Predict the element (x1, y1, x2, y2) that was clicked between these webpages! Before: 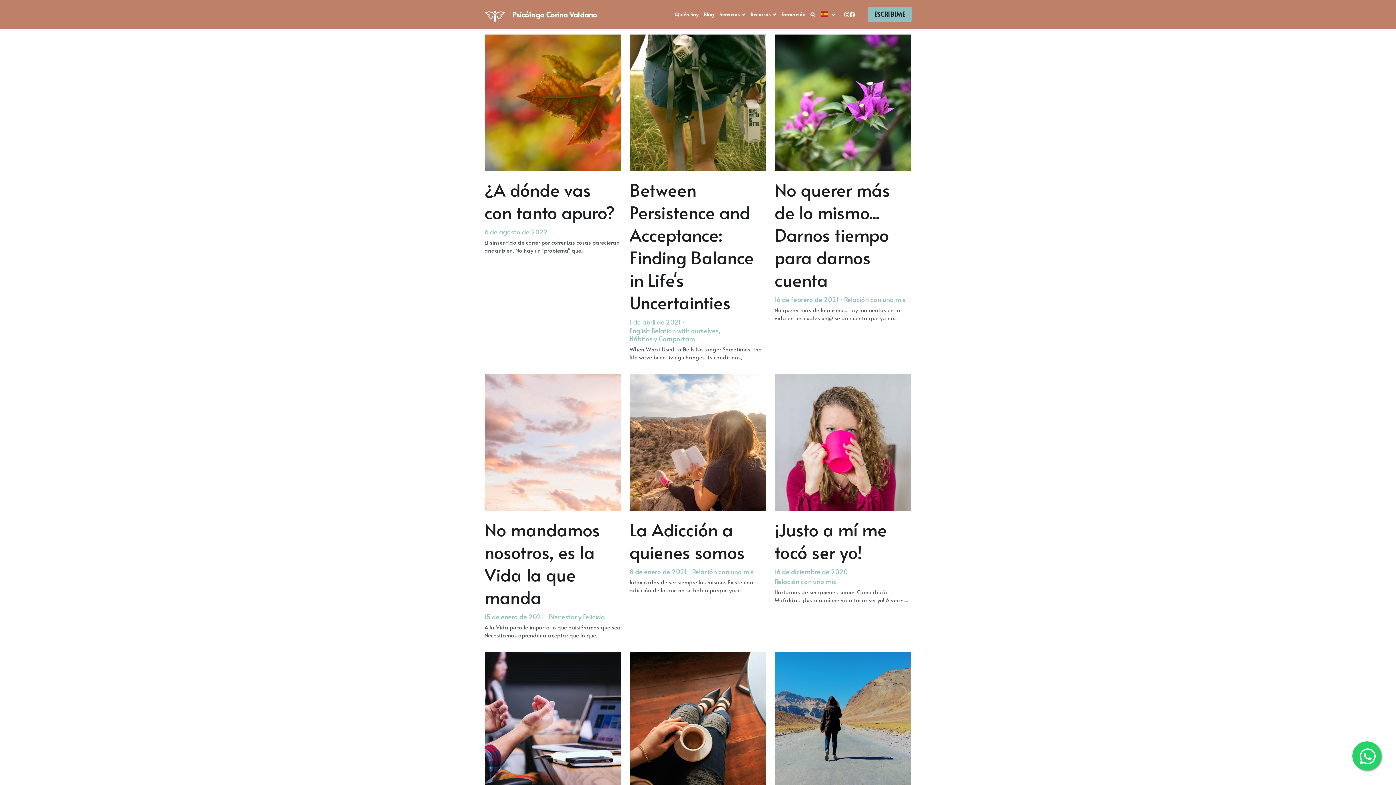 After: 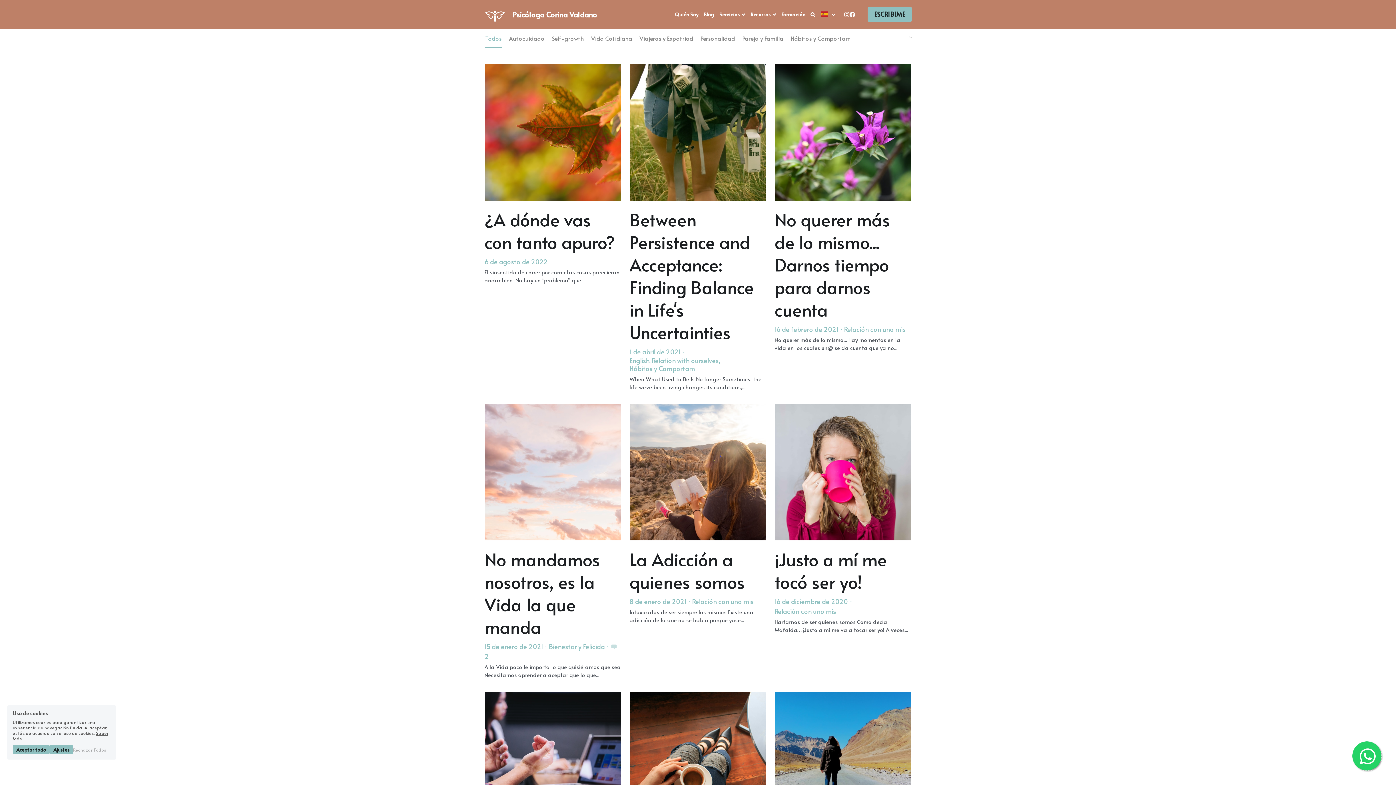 Action: bbox: (1352, 741, 1381, 770)